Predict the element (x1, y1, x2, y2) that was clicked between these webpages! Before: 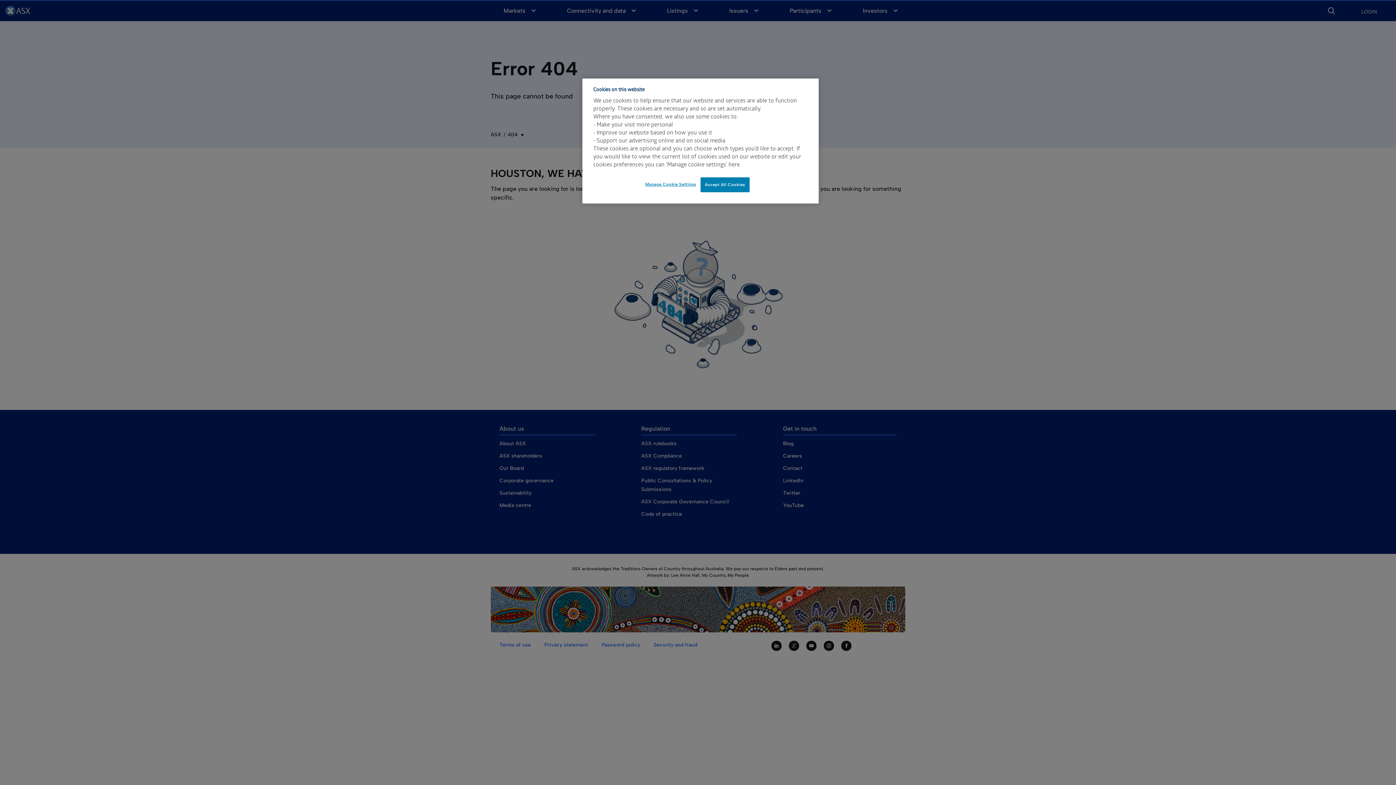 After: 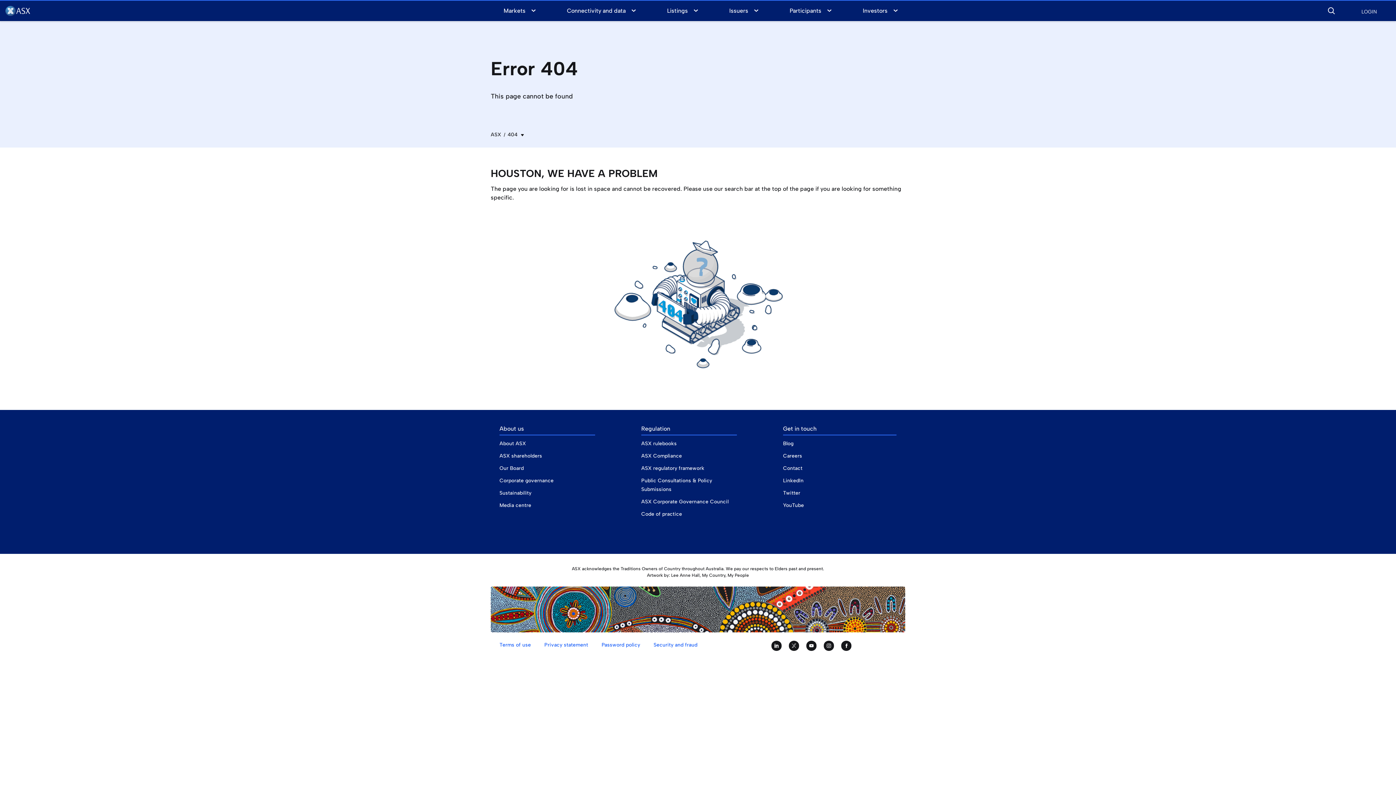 Action: label: Accept All Cookies bbox: (700, 177, 749, 192)